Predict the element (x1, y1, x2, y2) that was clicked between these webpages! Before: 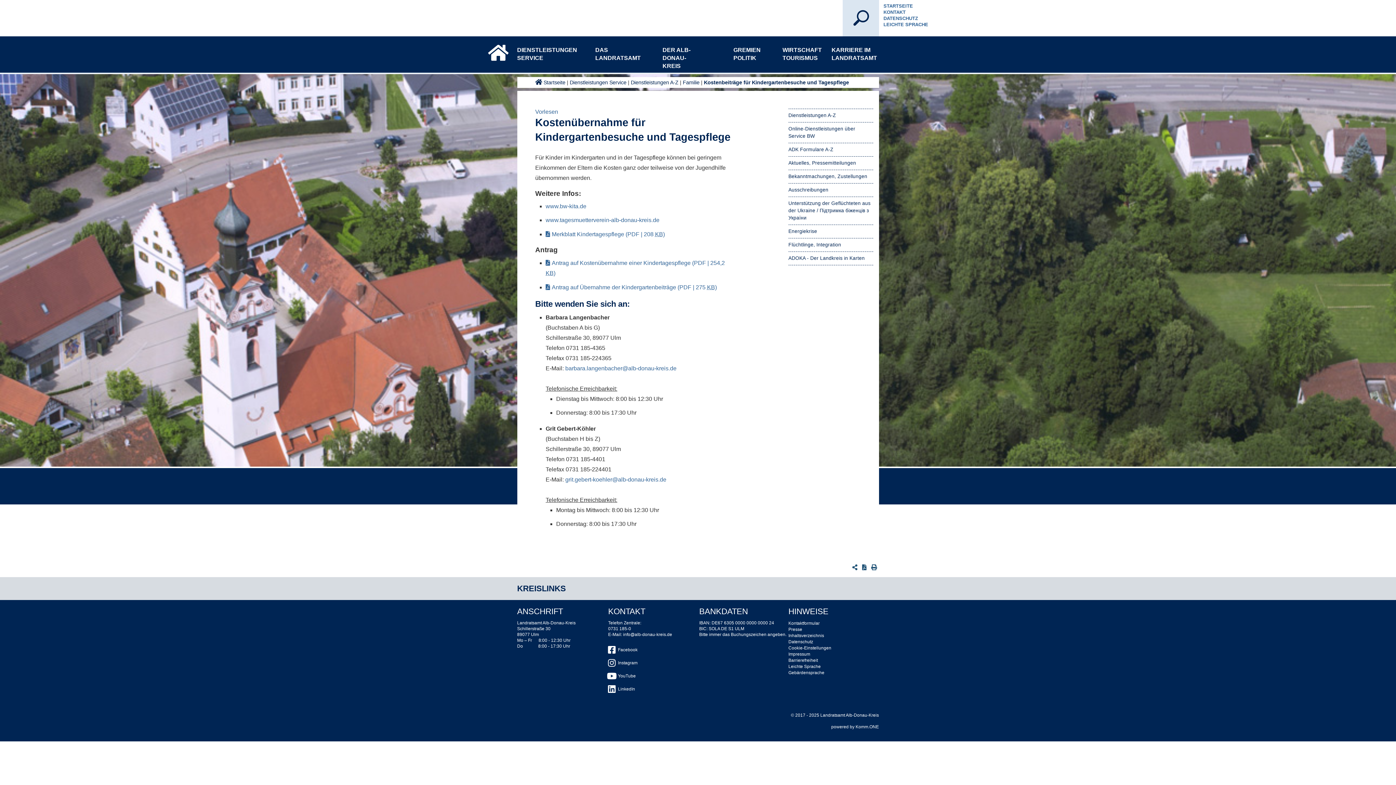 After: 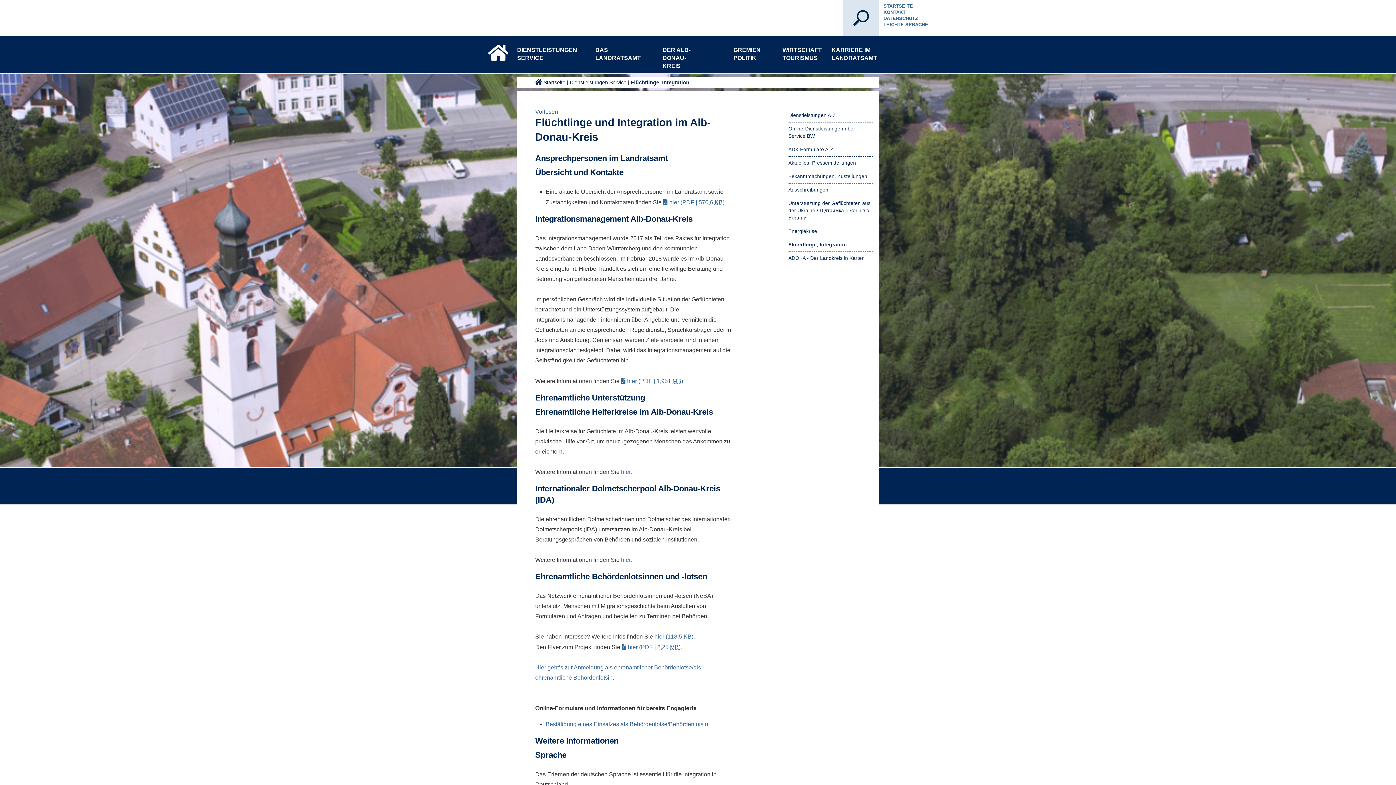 Action: label: Flüchtlinge, Integration bbox: (788, 242, 841, 247)